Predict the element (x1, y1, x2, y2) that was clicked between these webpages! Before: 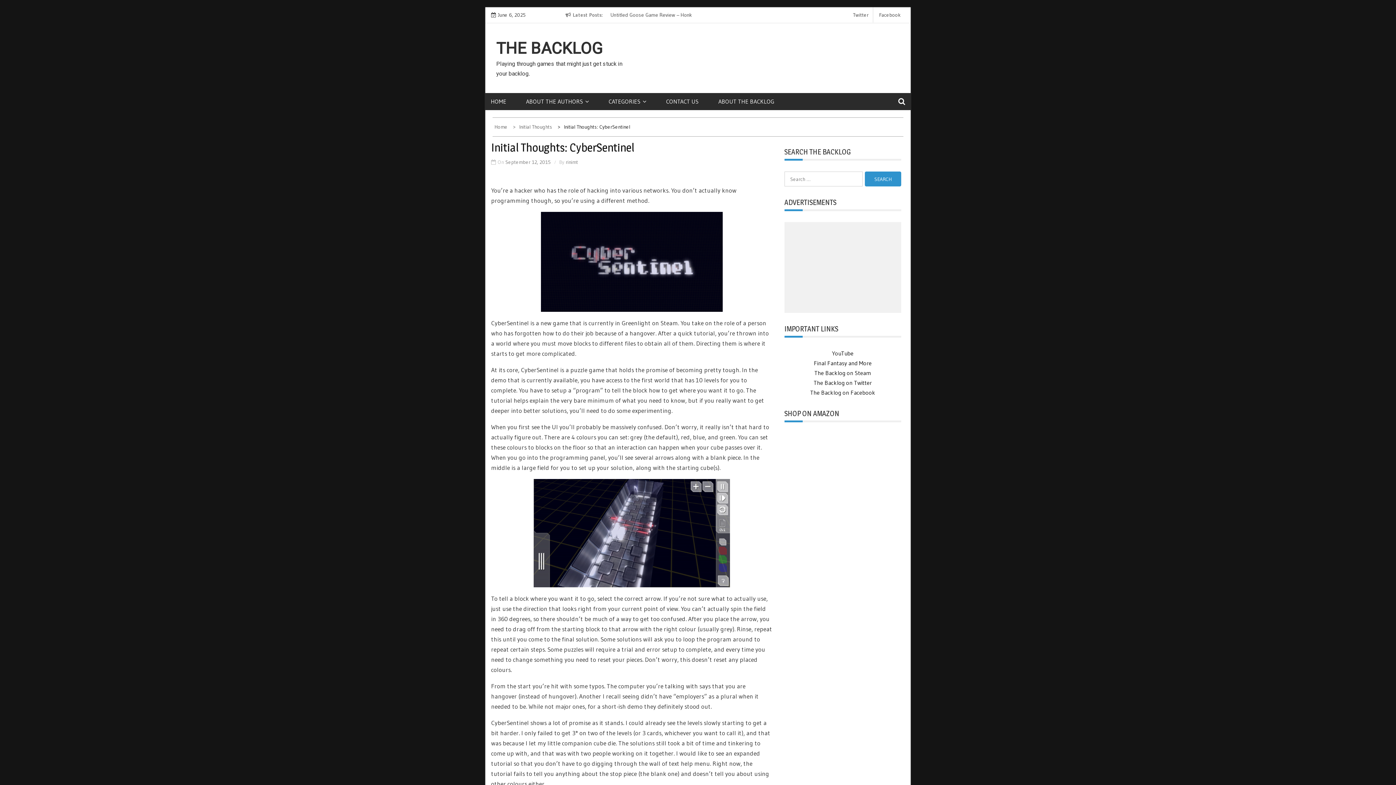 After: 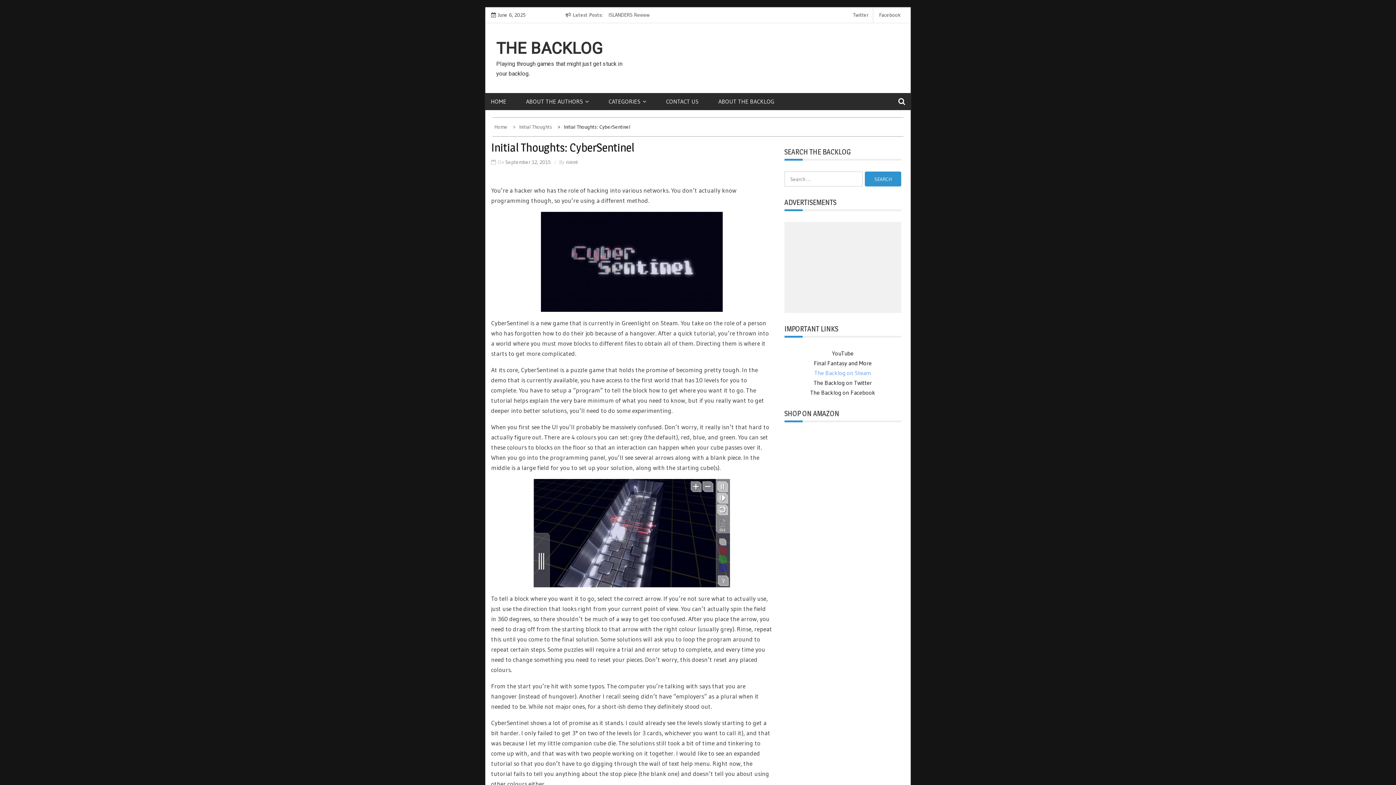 Action: bbox: (814, 369, 871, 376) label: The Backlog on Steam